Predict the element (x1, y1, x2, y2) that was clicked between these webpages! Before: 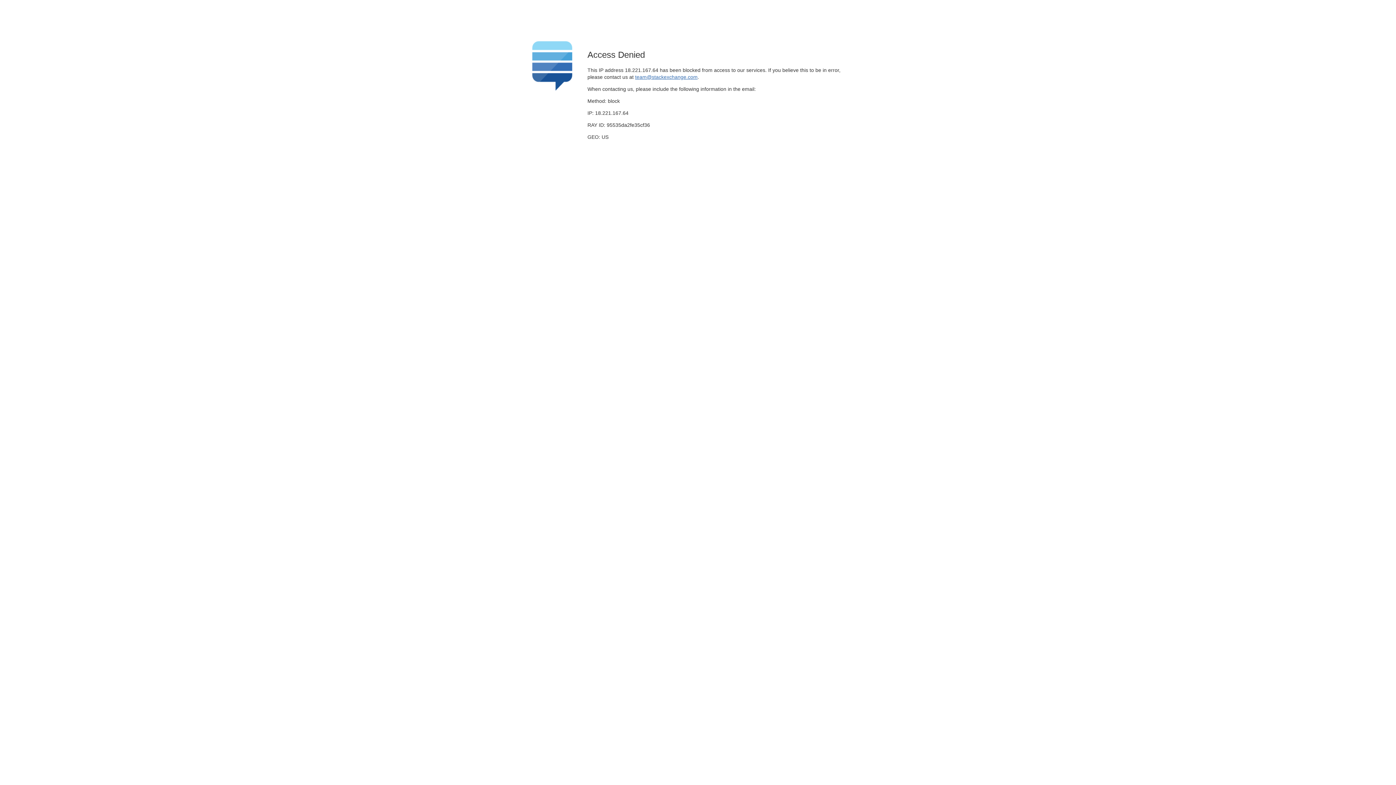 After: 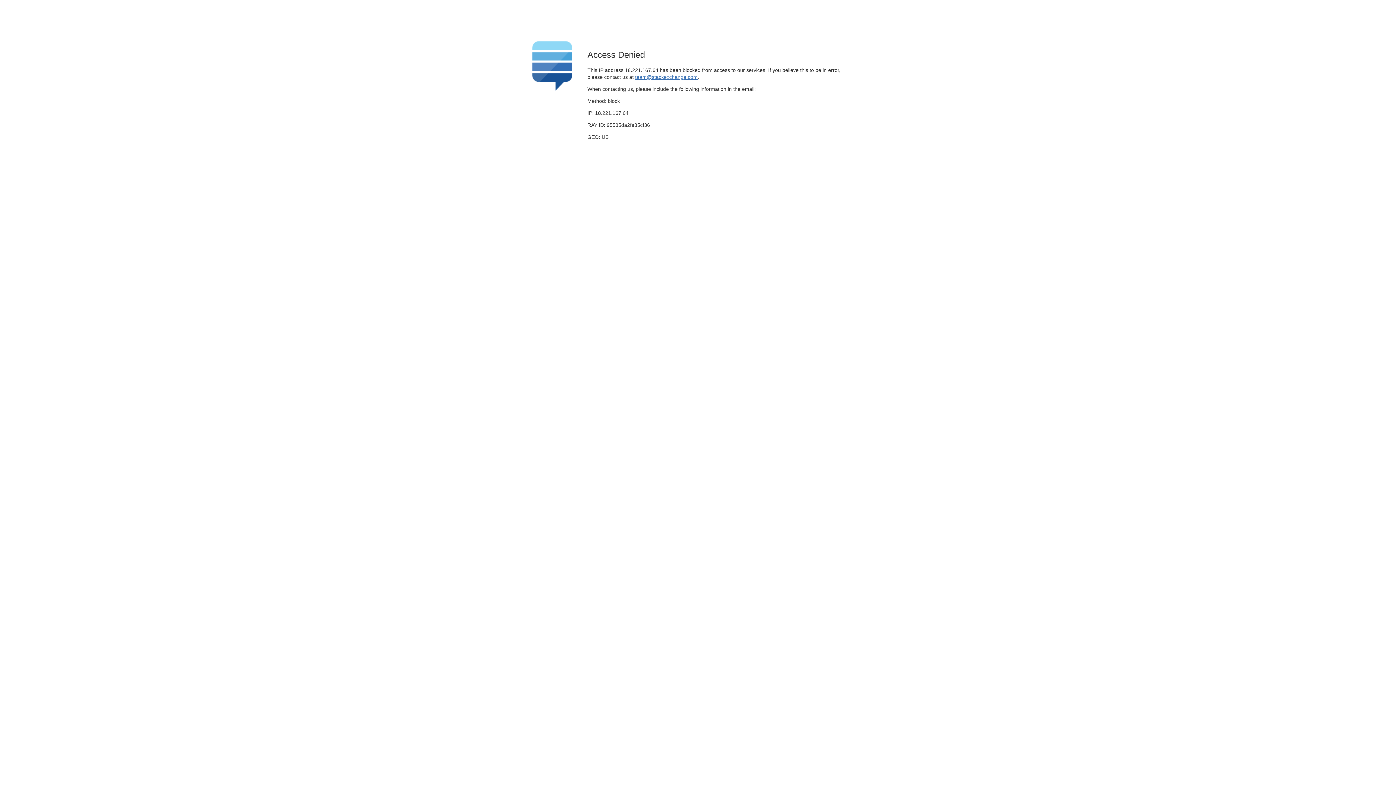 Action: label: team@stackexchange.com bbox: (635, 74, 697, 79)